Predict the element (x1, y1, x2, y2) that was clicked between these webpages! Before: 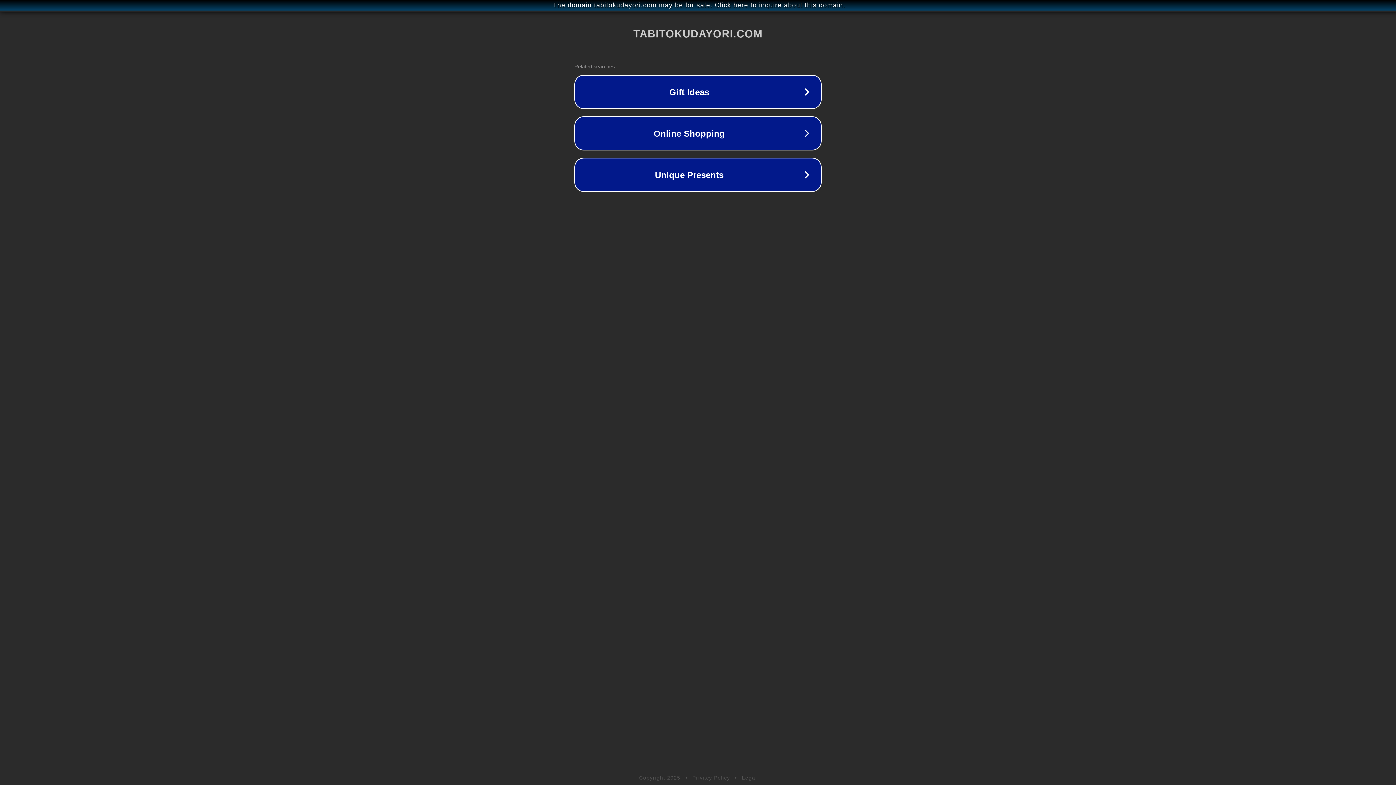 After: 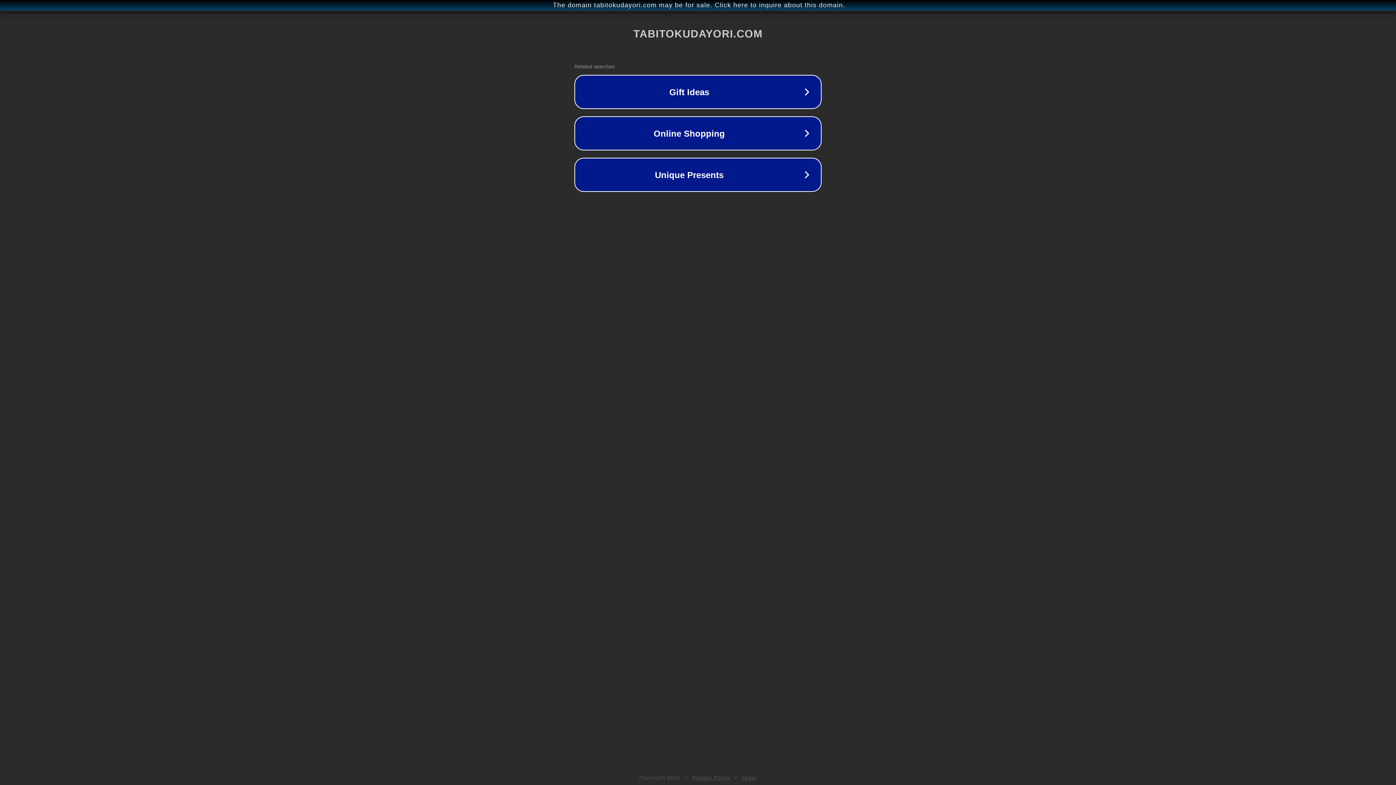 Action: bbox: (692, 775, 730, 781) label: Privacy Policy